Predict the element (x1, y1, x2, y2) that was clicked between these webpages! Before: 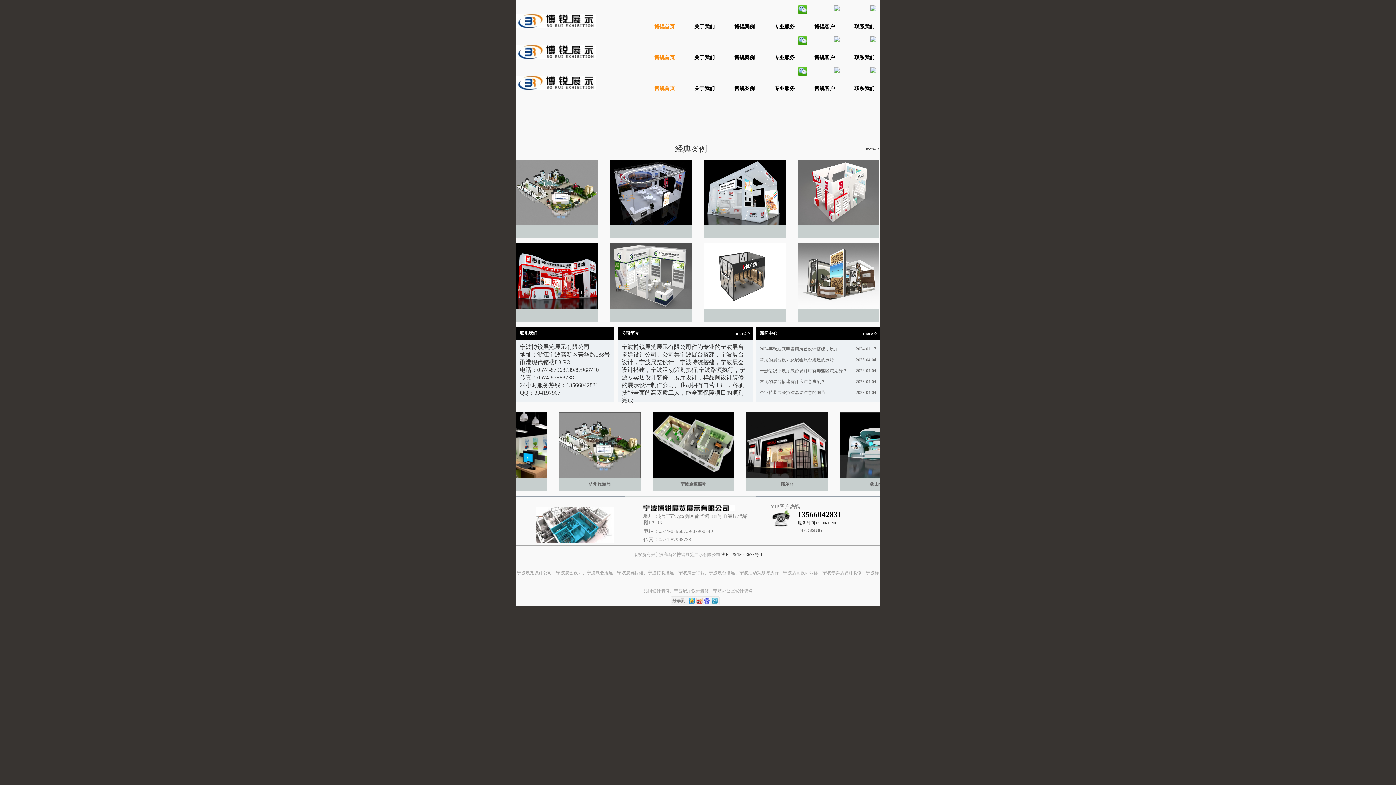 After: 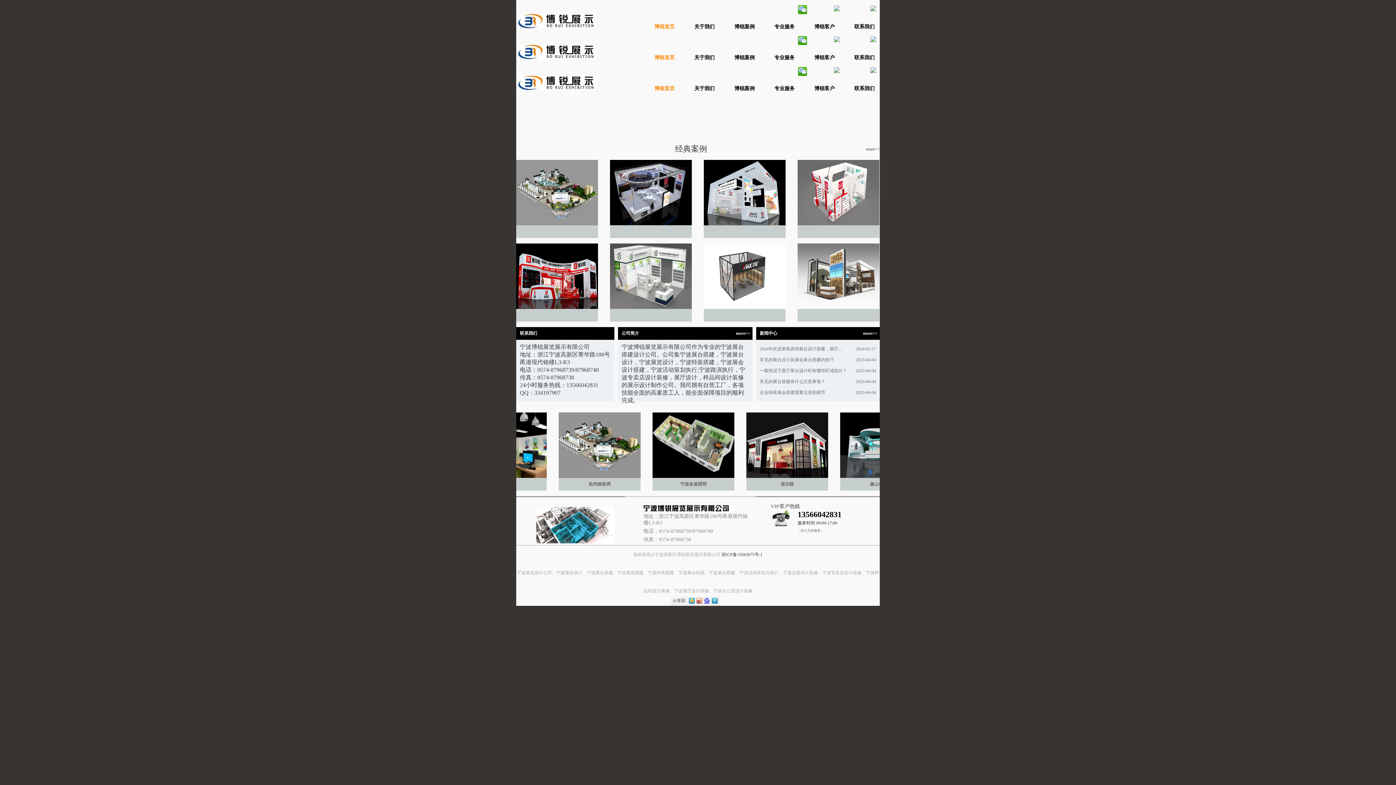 Action: label: more>>   bbox: (863, 327, 880, 340)